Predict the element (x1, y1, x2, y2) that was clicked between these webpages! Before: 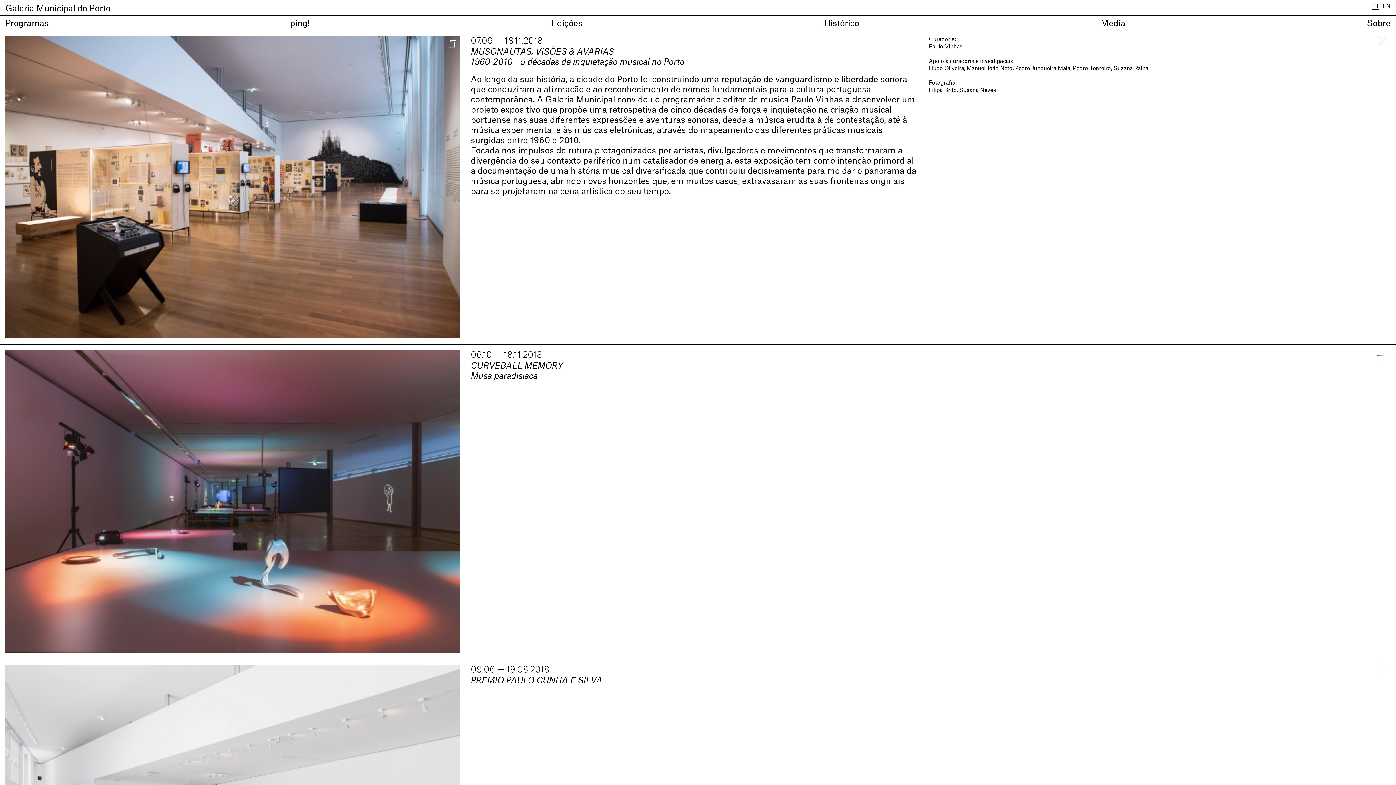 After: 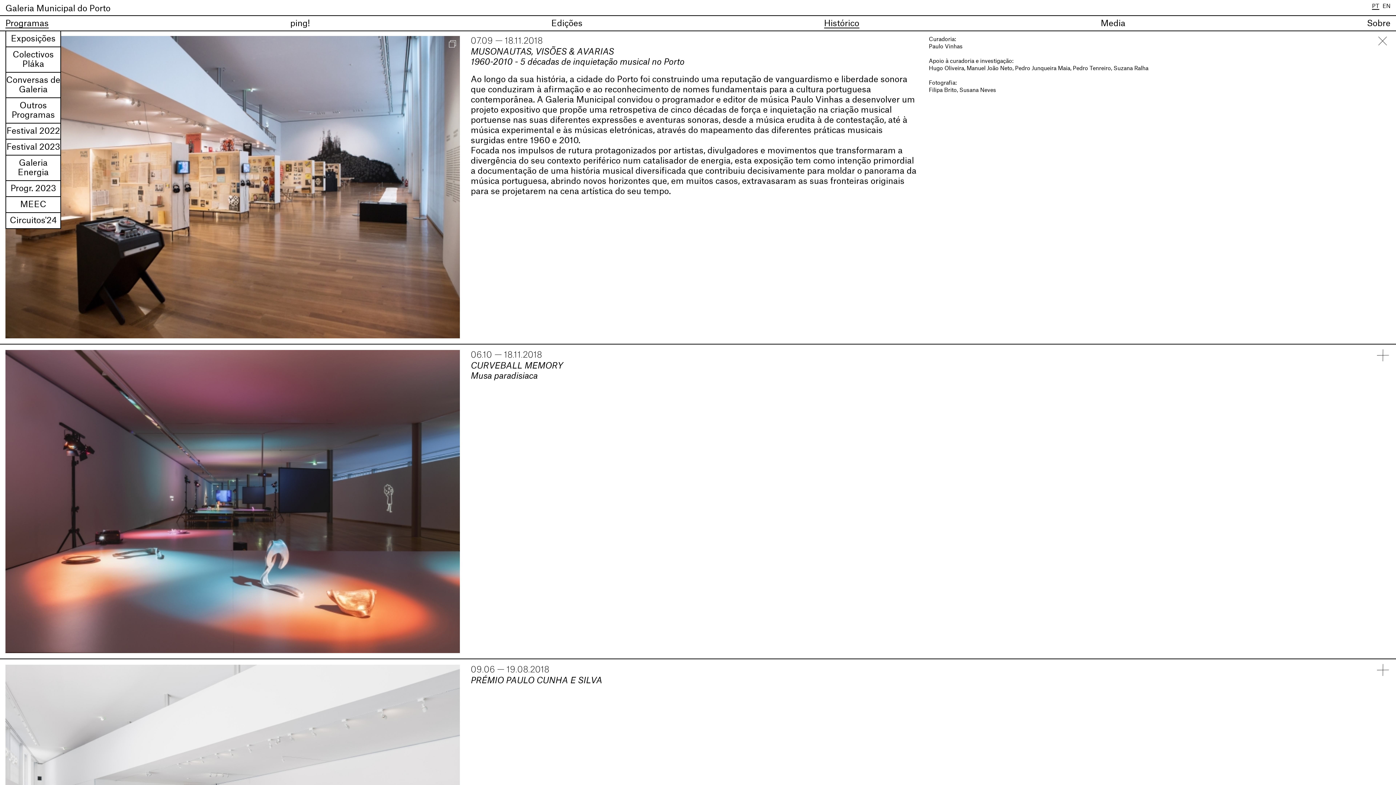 Action: bbox: (5, 19, 48, 27) label: Programas